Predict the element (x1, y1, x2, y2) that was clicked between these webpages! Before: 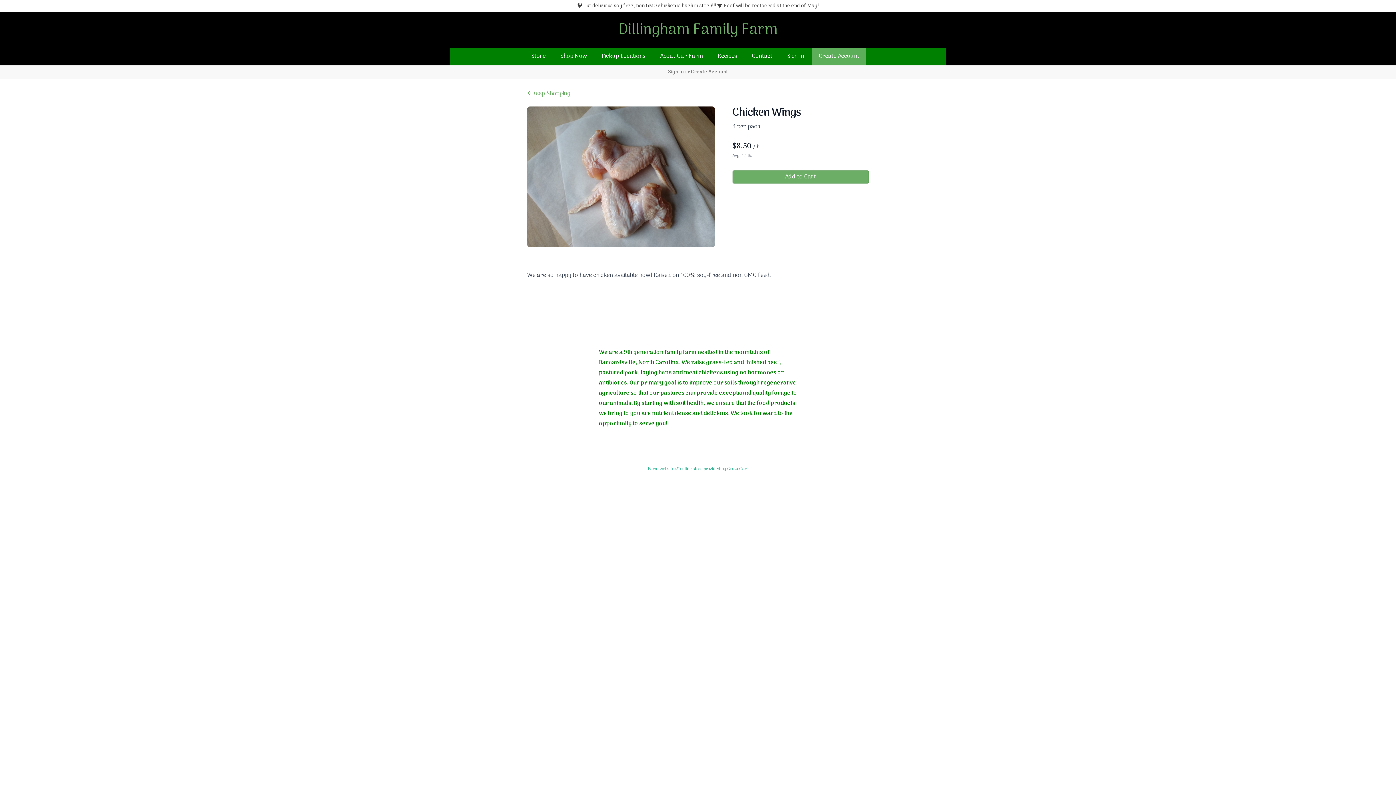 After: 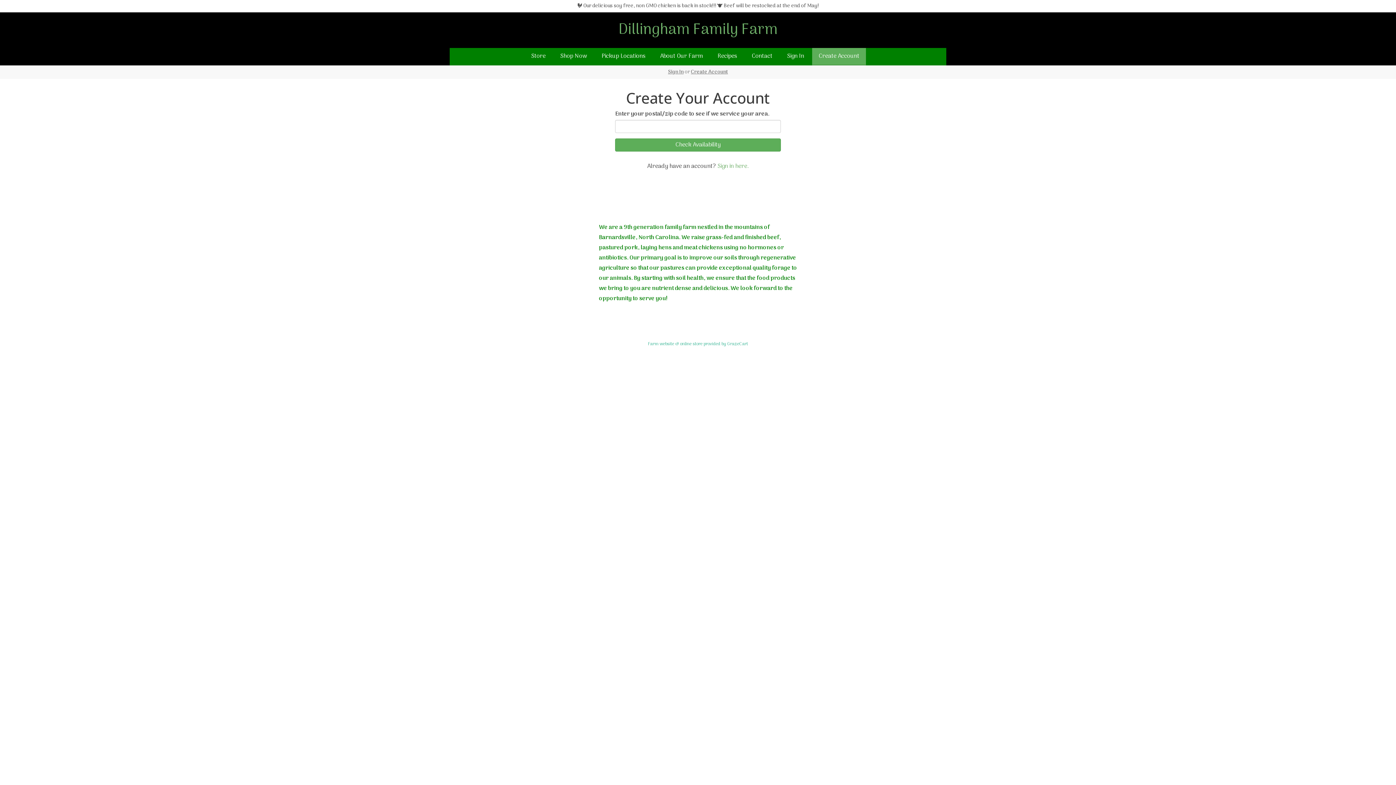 Action: label: Add to Cart bbox: (732, 170, 869, 183)